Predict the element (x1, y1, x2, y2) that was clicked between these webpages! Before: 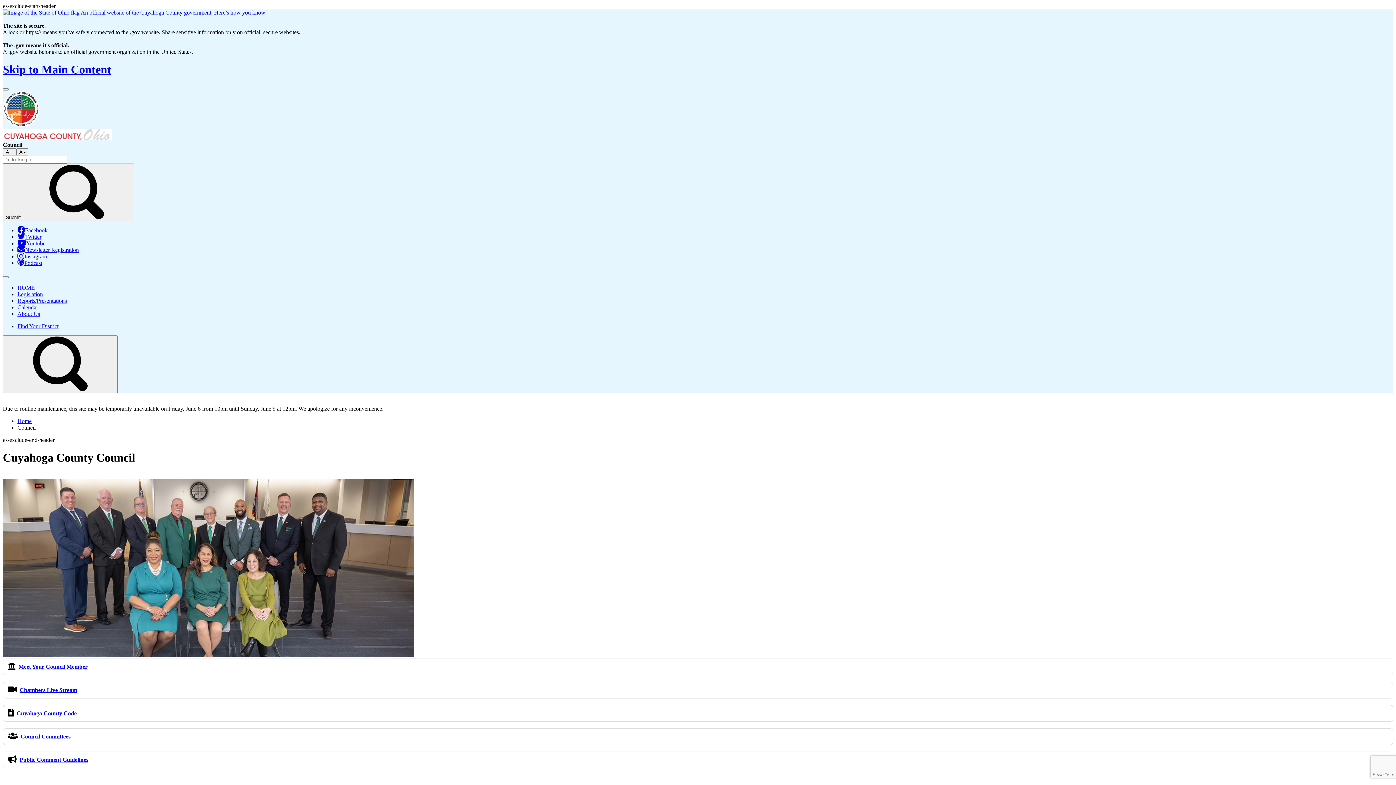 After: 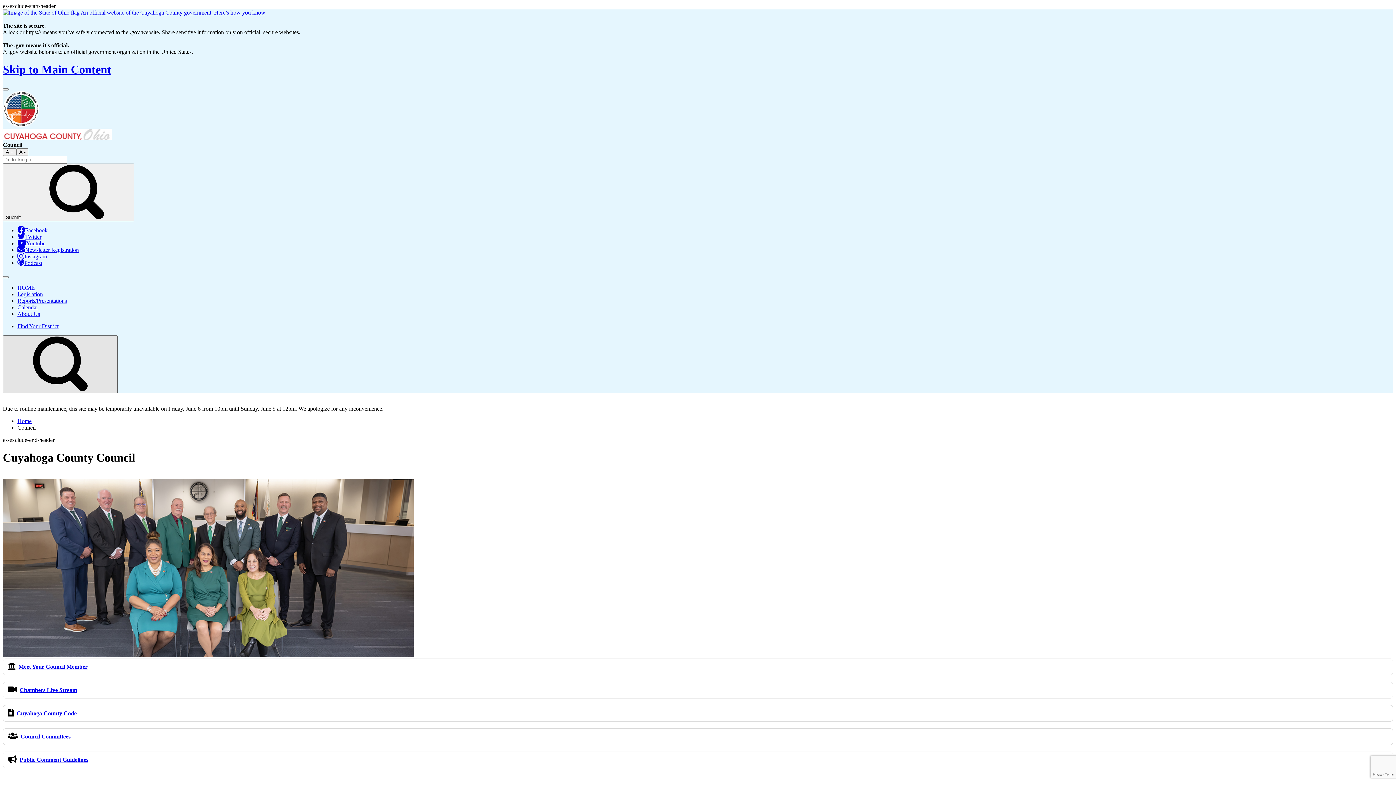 Action: bbox: (2, 335, 117, 393) label: search